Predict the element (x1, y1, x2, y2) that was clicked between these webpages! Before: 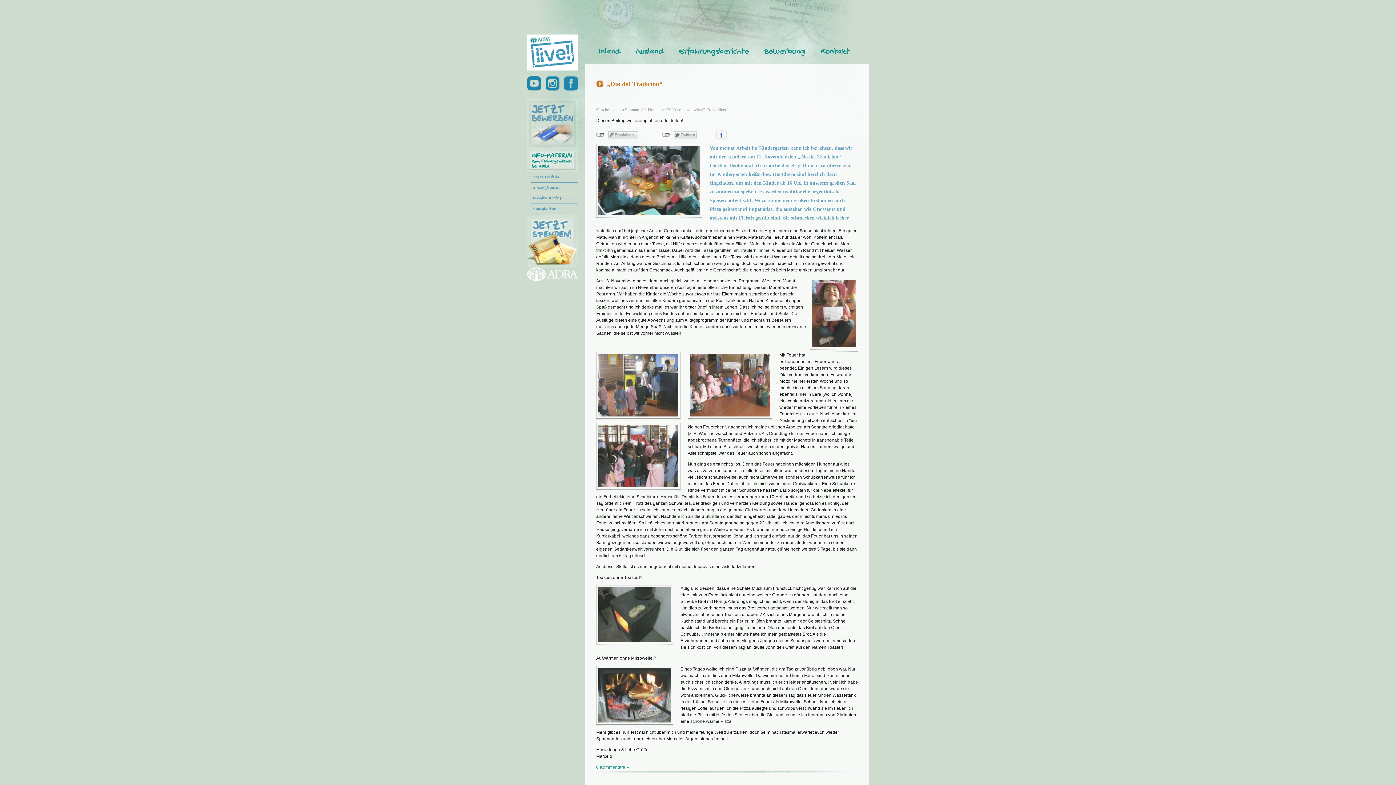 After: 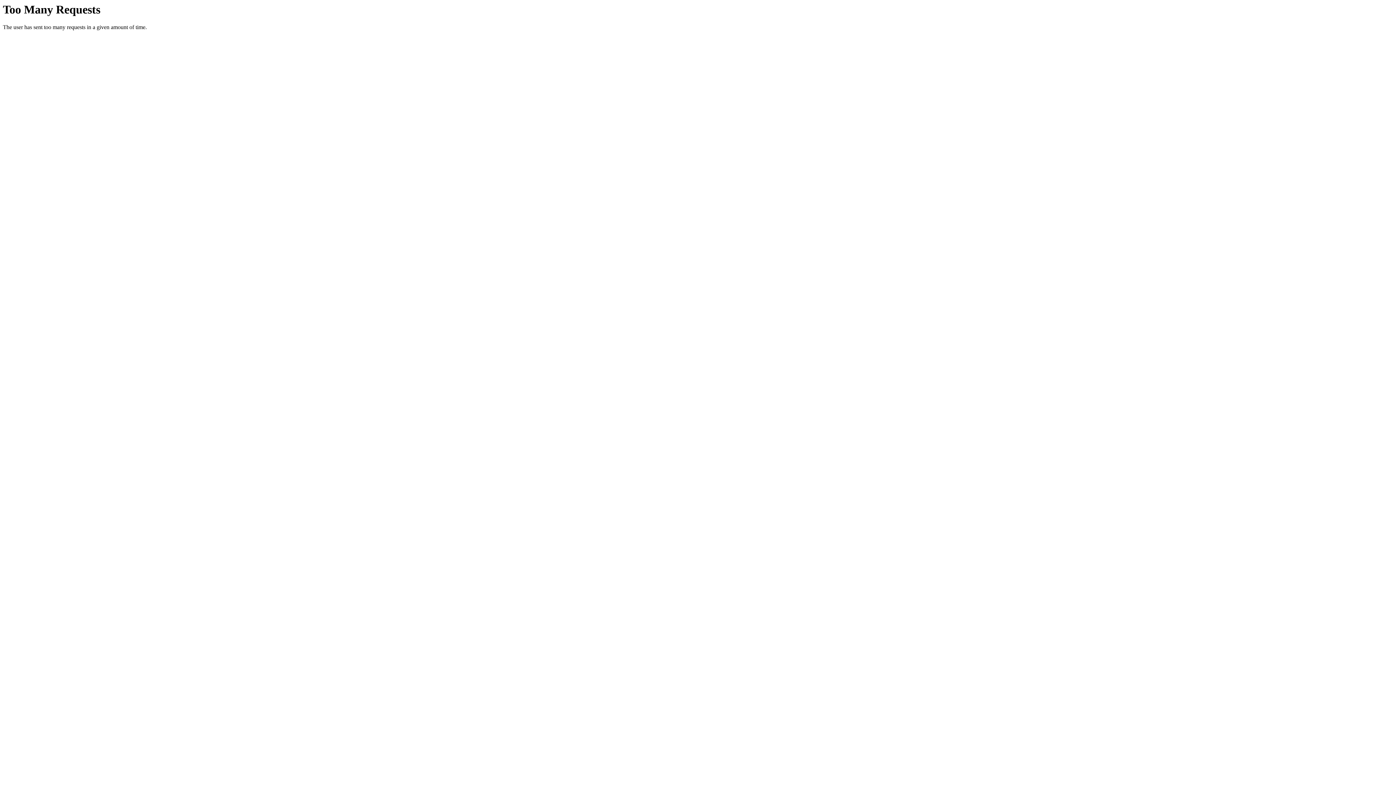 Action: bbox: (527, 168, 578, 173)